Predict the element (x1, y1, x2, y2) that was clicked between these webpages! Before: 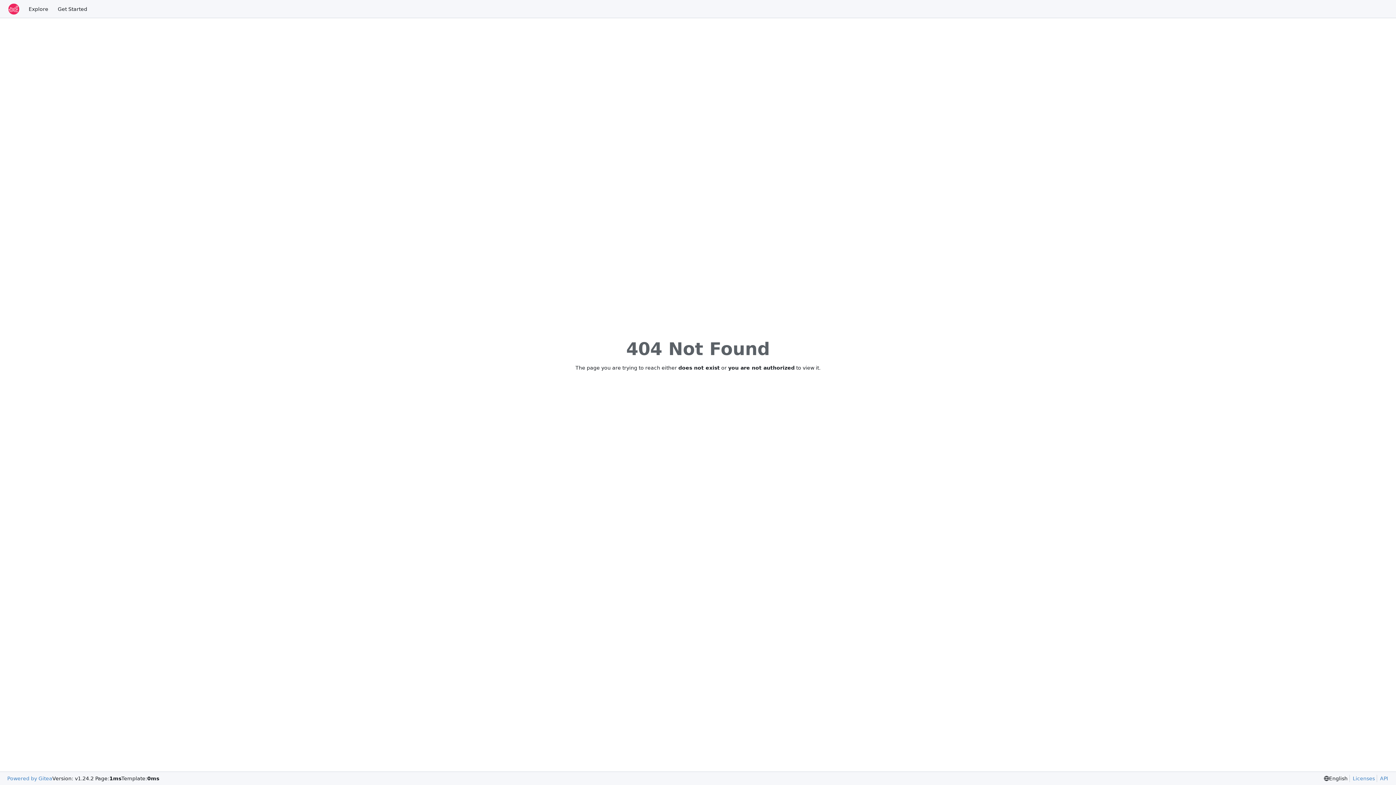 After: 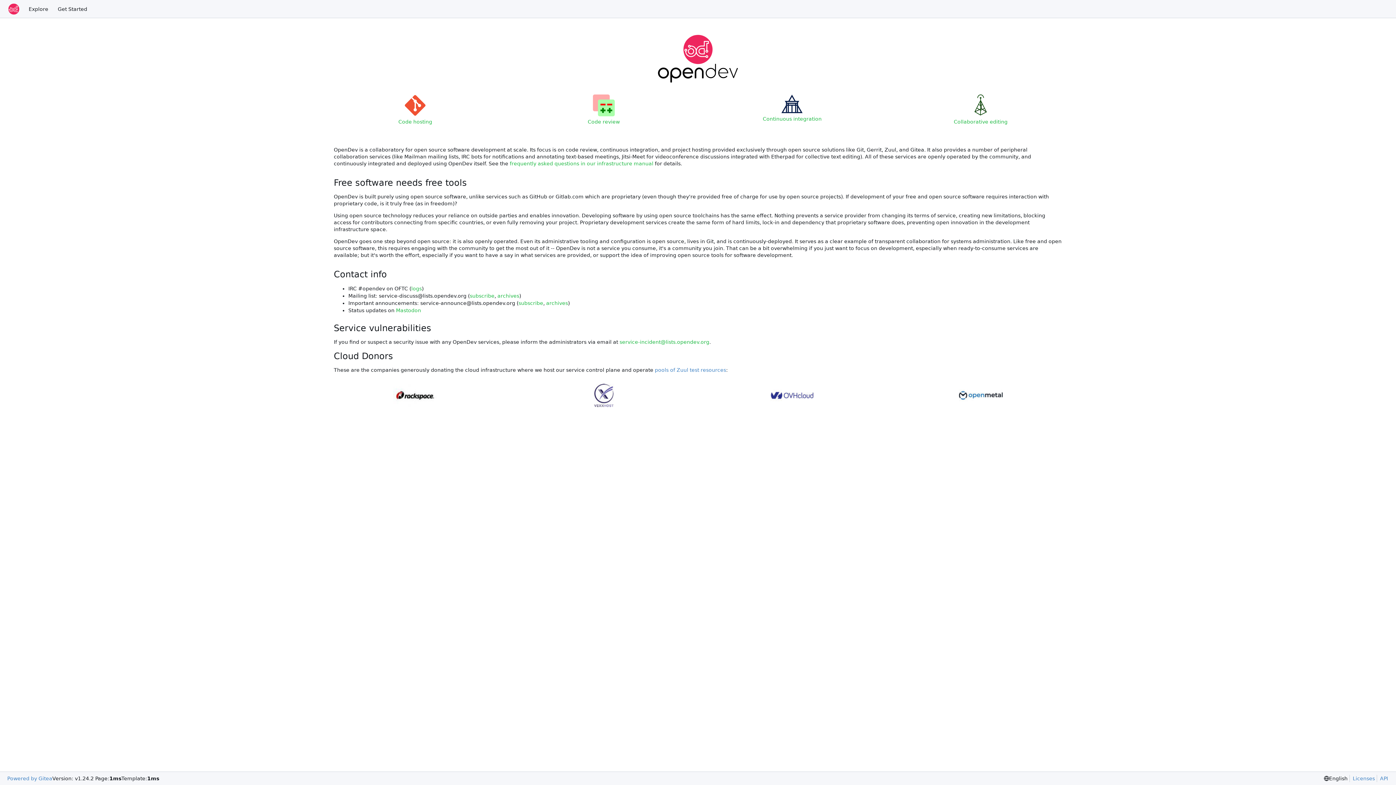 Action: bbox: (3, 2, 24, 15) label: Home